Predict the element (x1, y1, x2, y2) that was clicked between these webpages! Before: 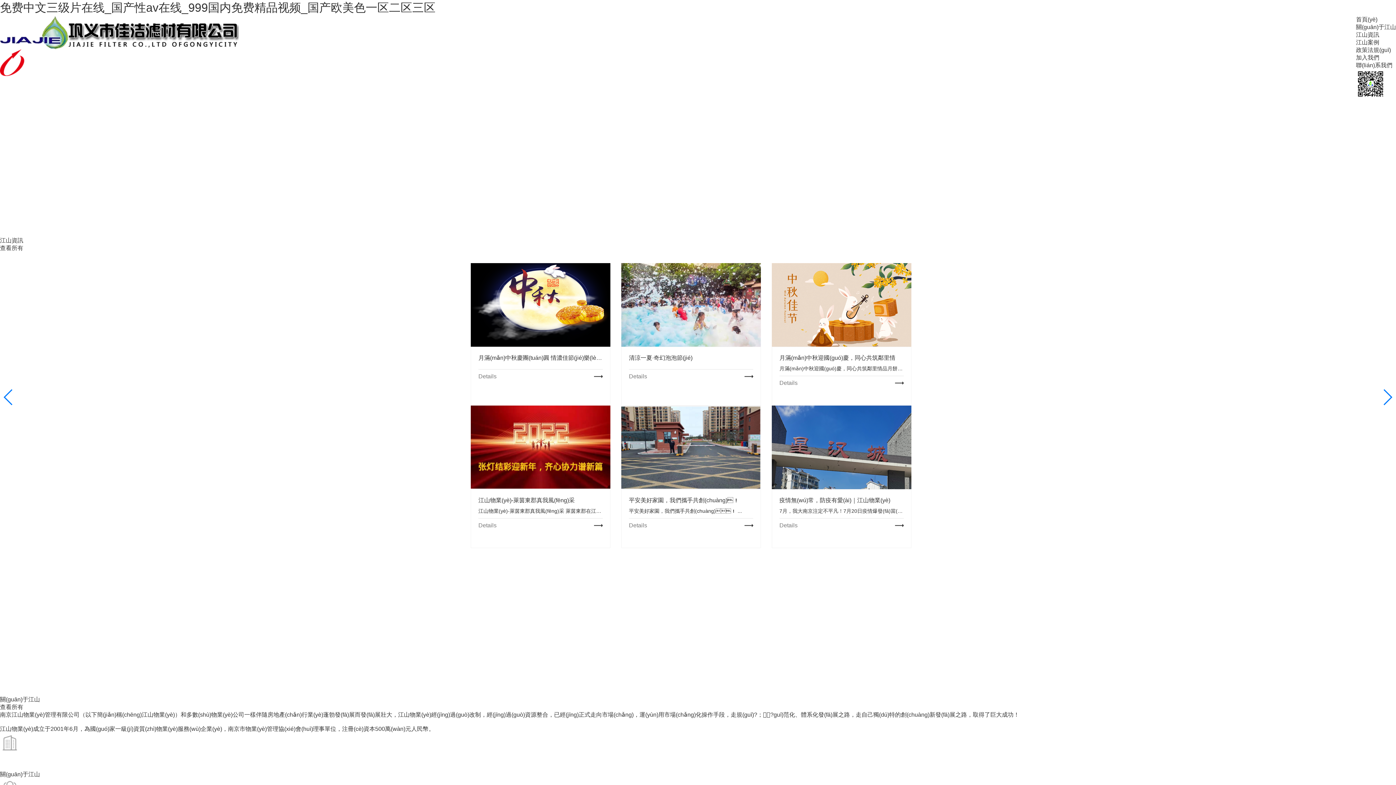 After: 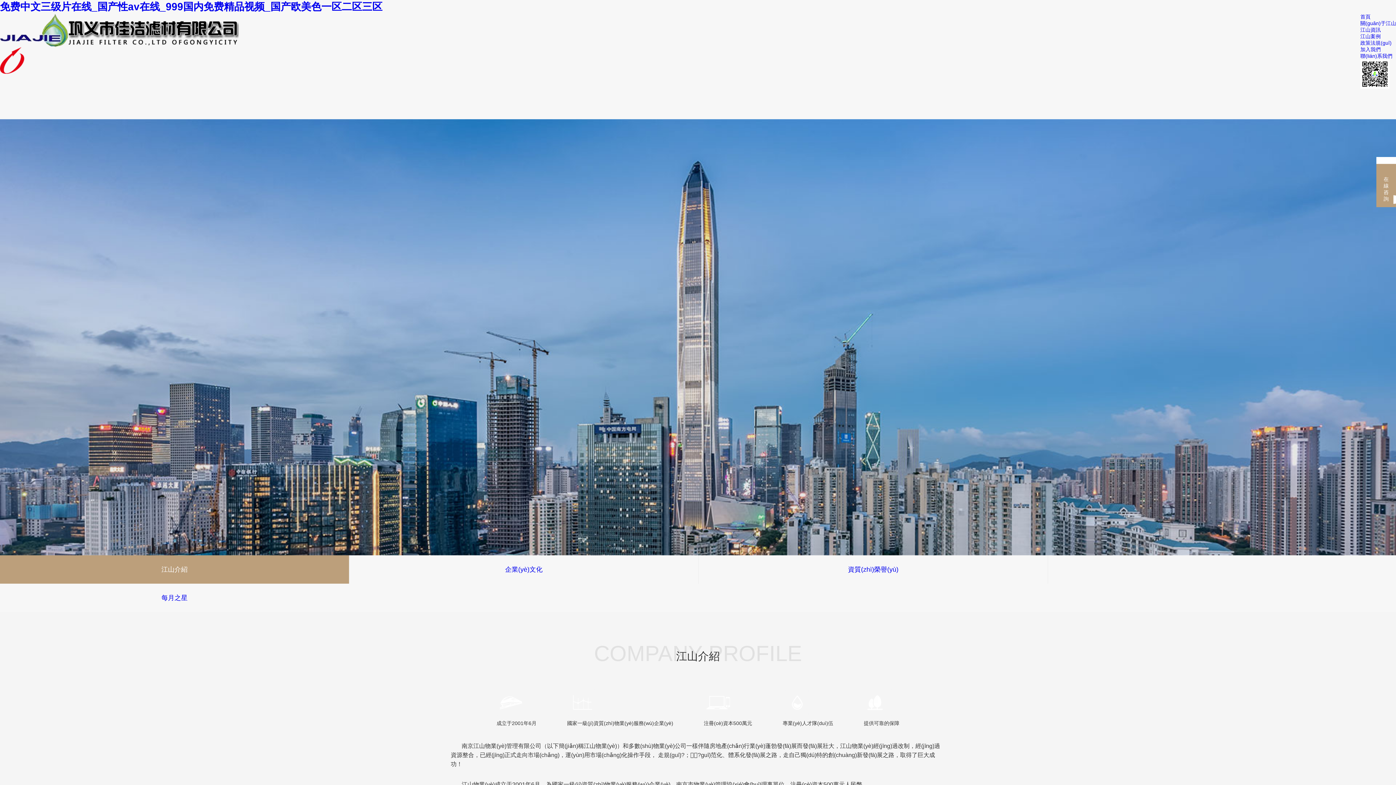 Action: label: 關(guān)于江山 bbox: (0, 733, 1396, 778)